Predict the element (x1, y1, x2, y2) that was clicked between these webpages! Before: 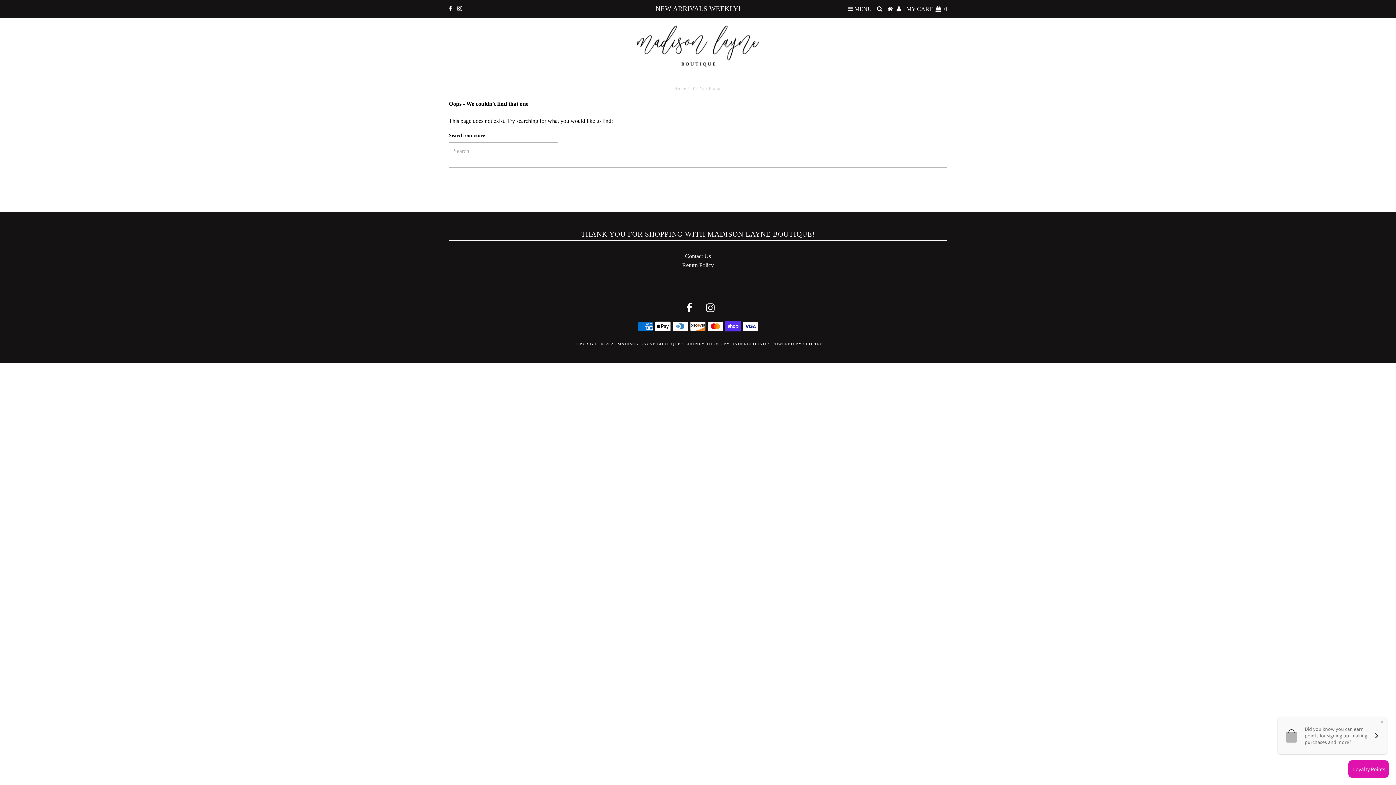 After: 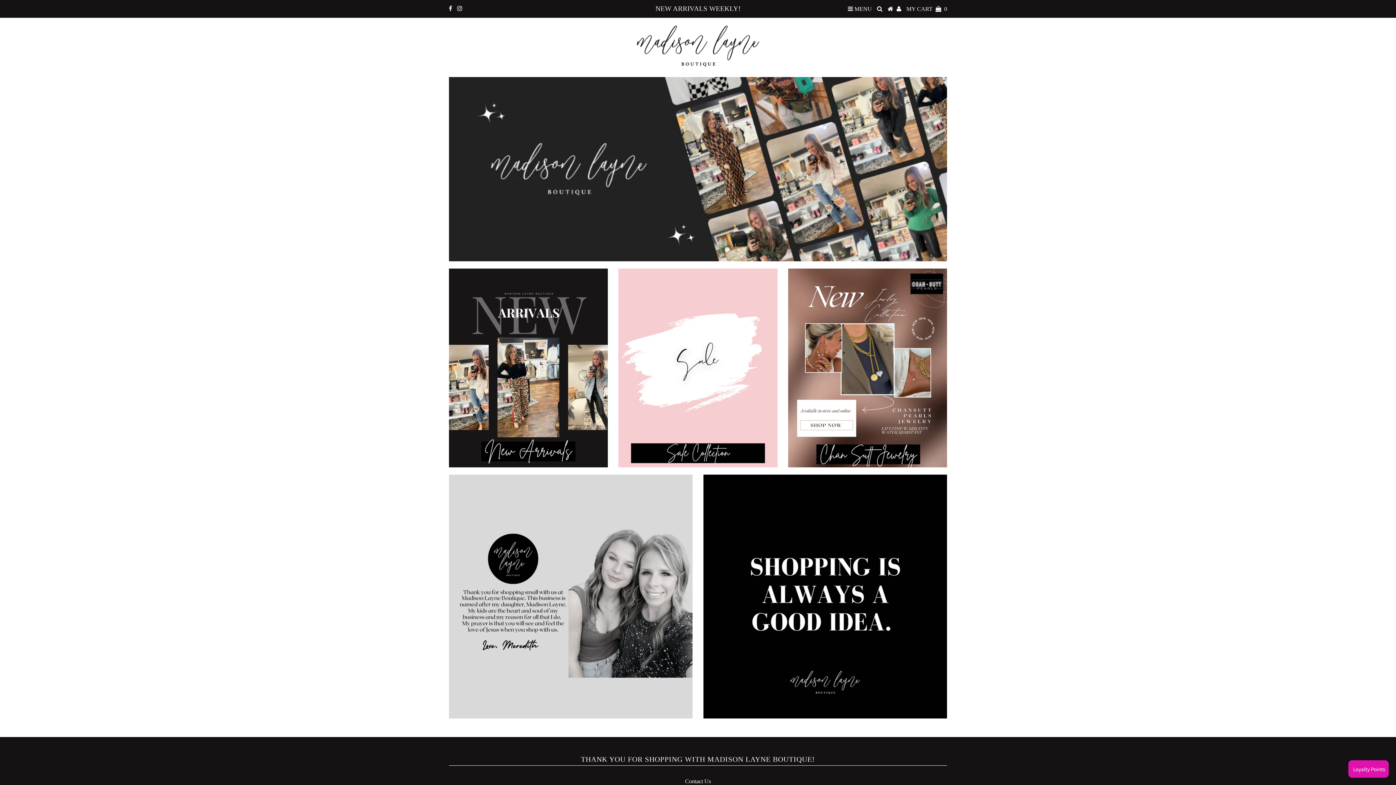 Action: label: MADISON LAYNE BOUTIQUE bbox: (617, 341, 680, 346)